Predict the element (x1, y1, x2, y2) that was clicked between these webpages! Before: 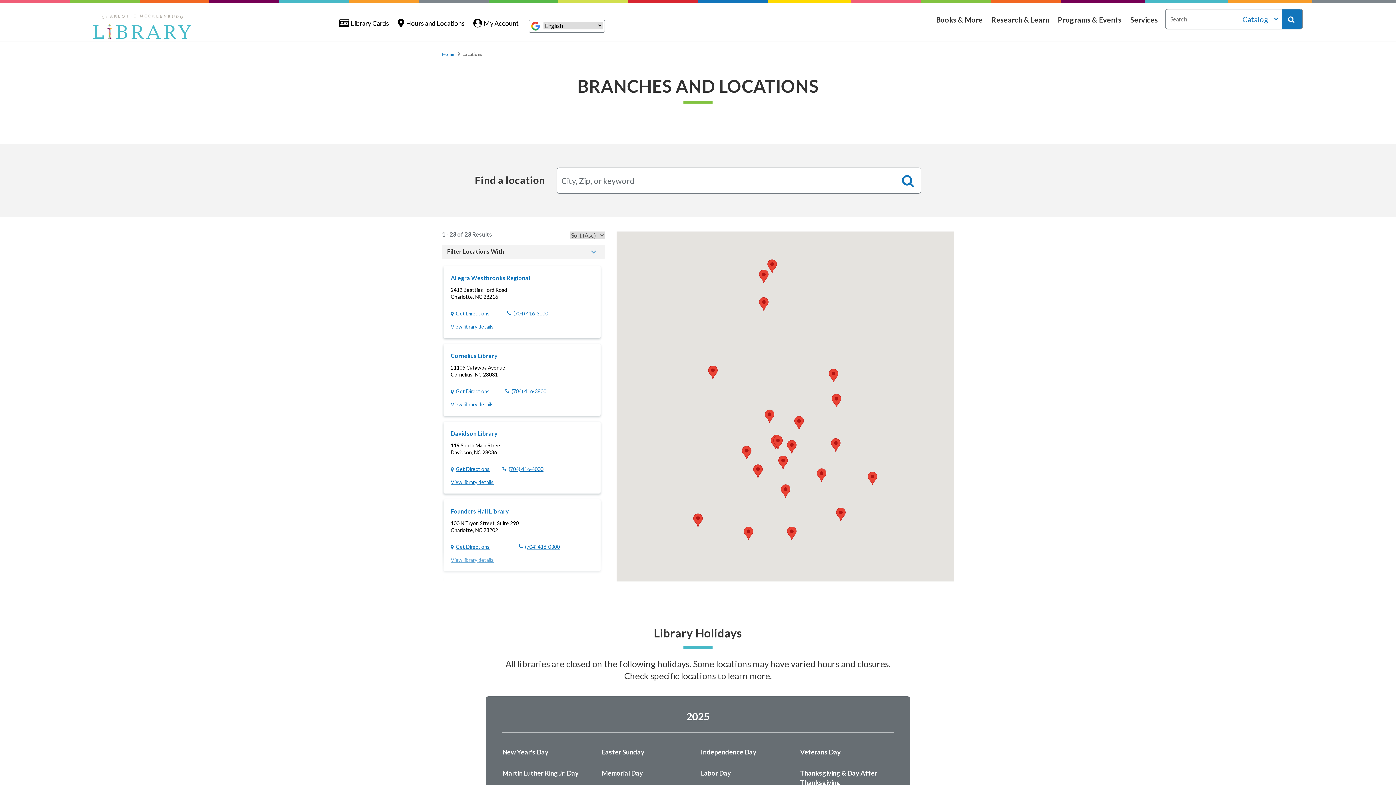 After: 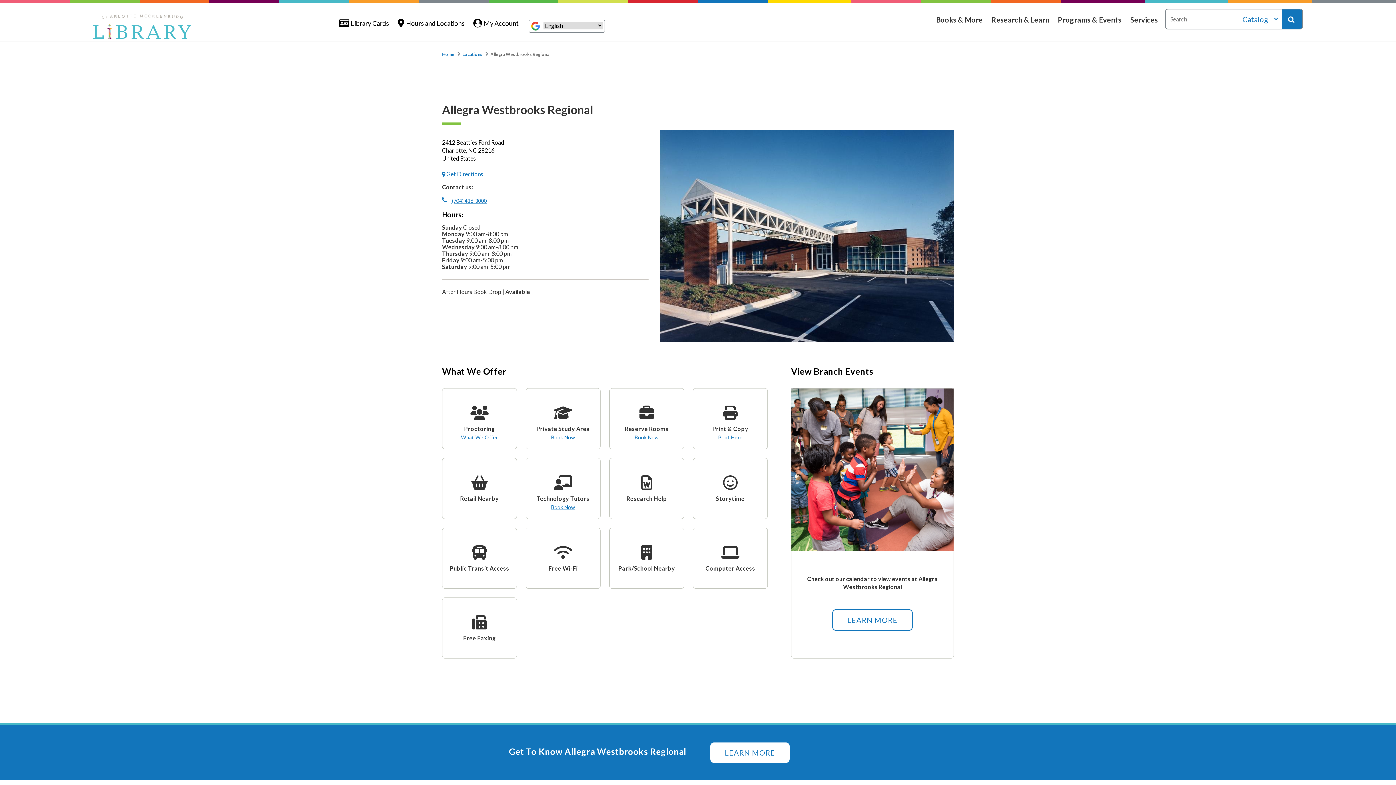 Action: bbox: (450, 322, 493, 330) label: View library details